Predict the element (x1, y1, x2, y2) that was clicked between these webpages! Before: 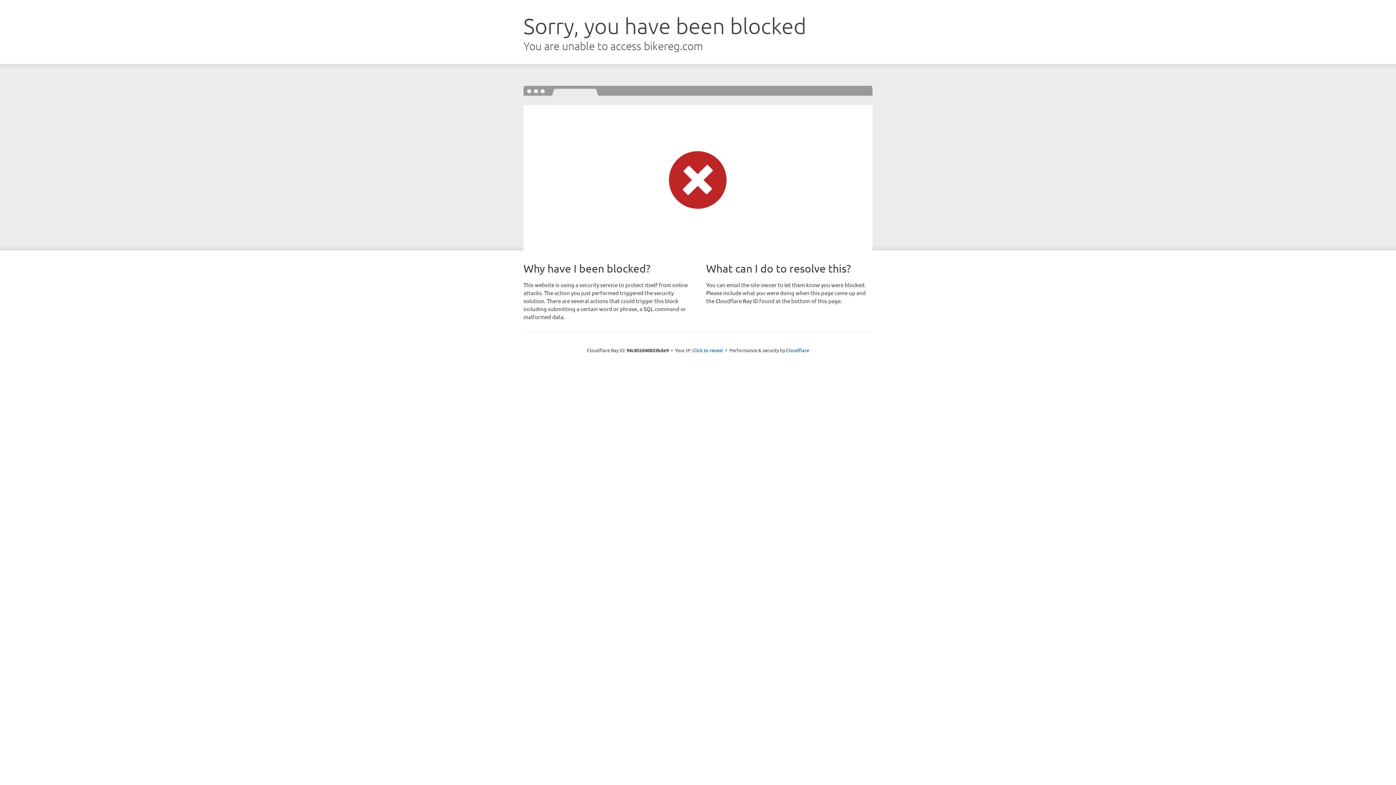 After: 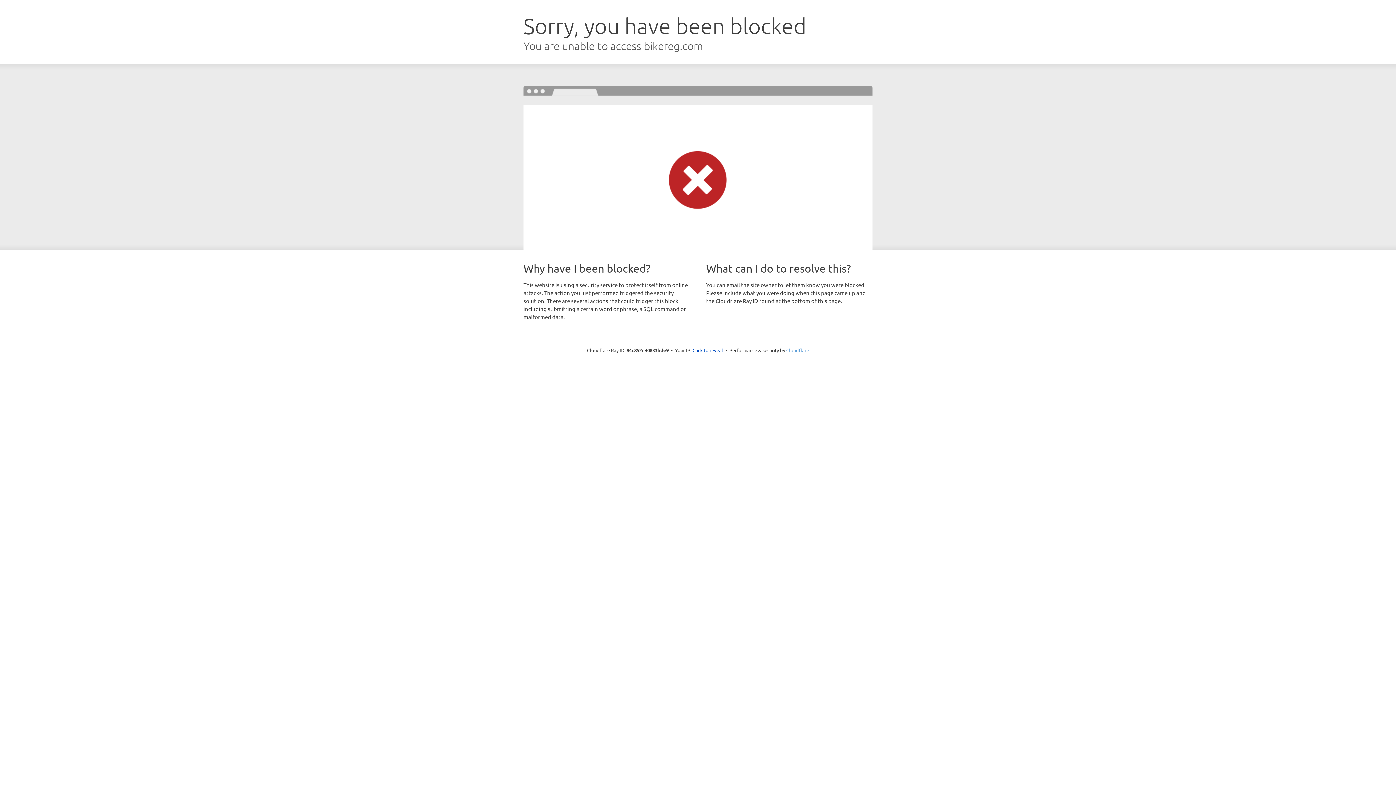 Action: bbox: (786, 347, 809, 353) label: Cloudflare